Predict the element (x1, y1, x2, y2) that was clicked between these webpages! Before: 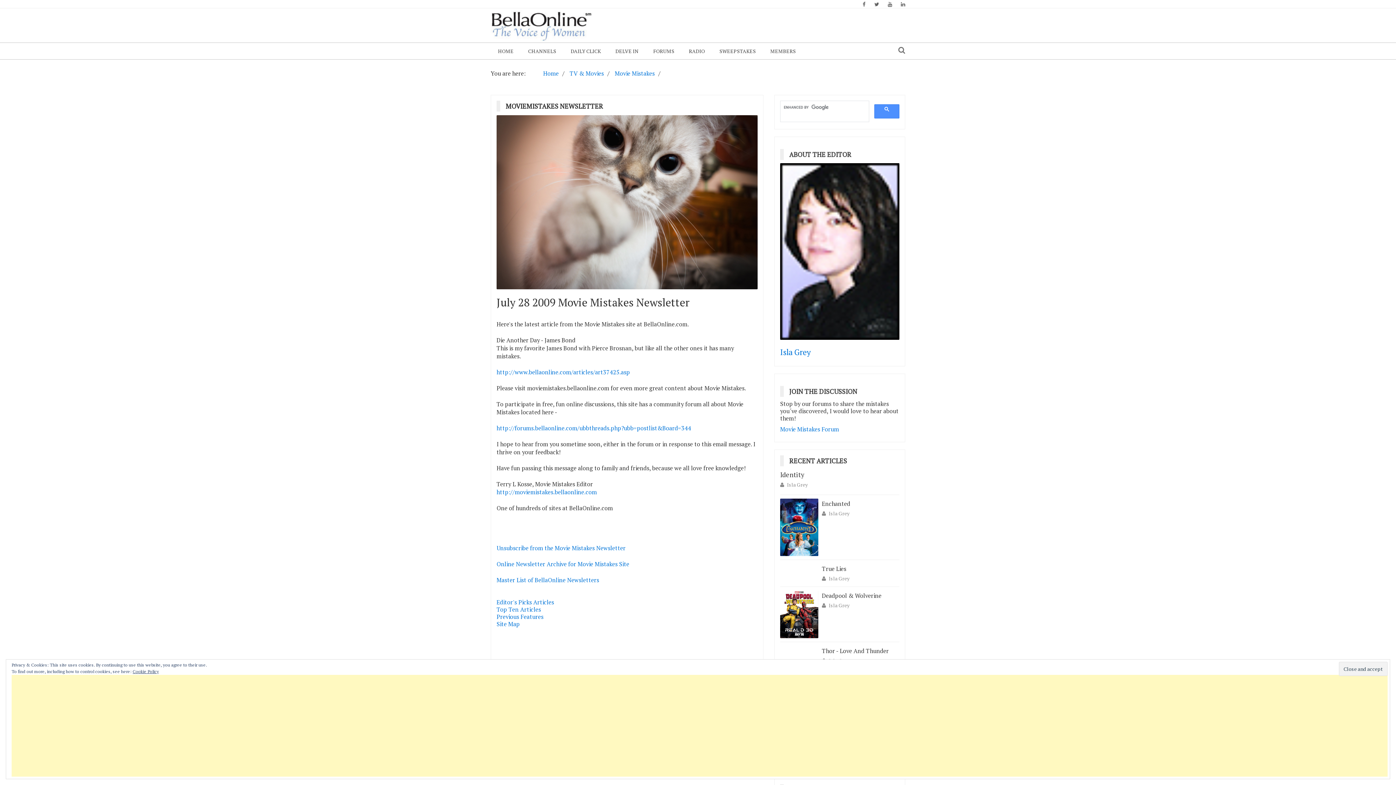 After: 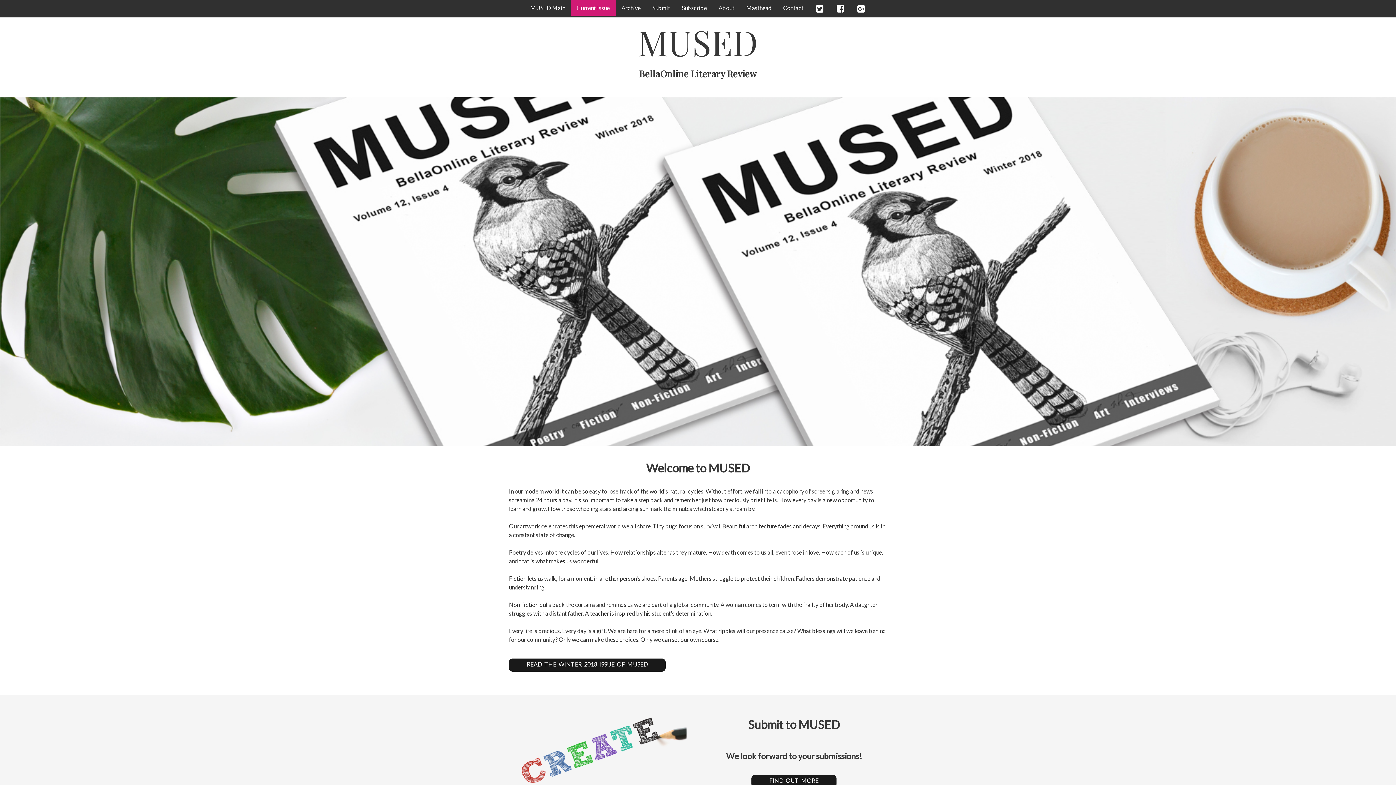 Action: bbox: (608, 42, 646, 59) label: DELVE IN